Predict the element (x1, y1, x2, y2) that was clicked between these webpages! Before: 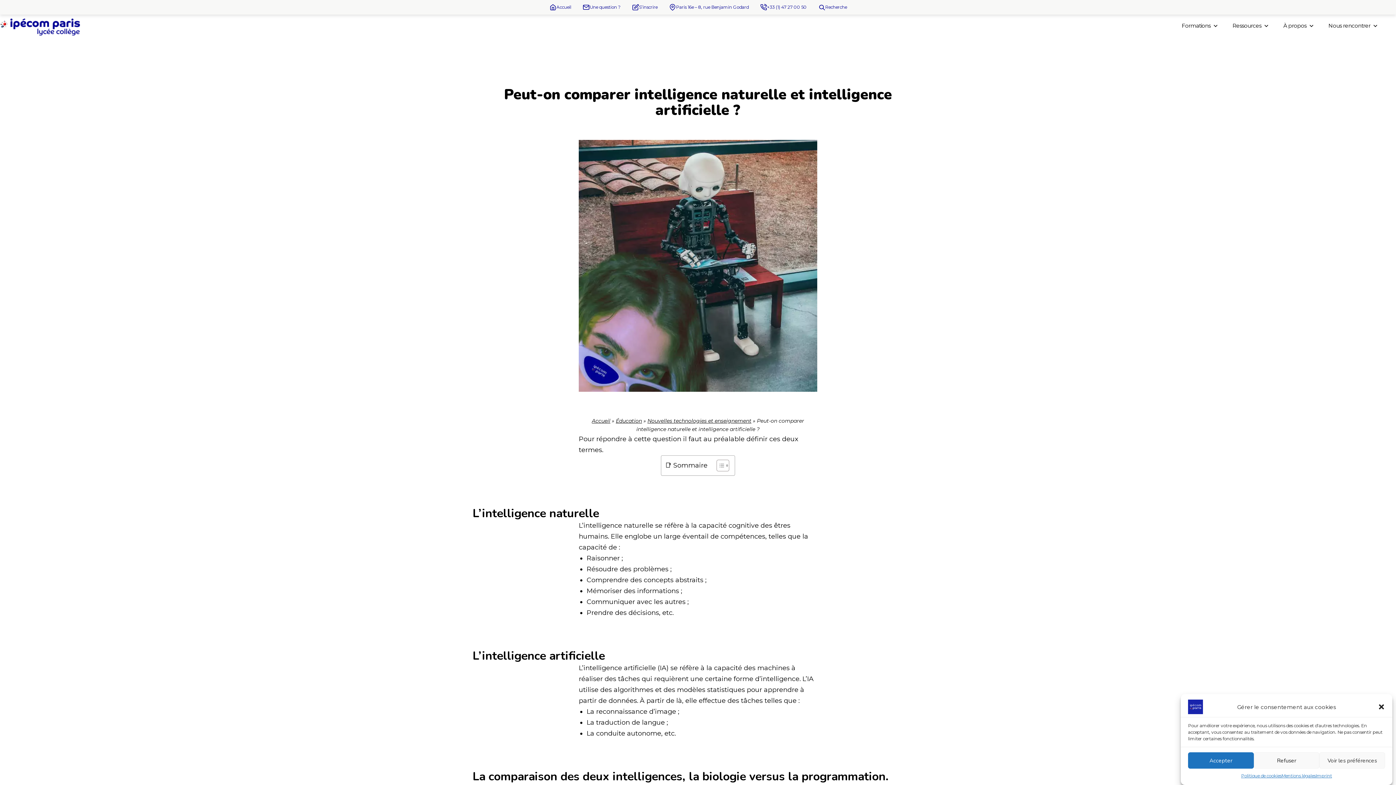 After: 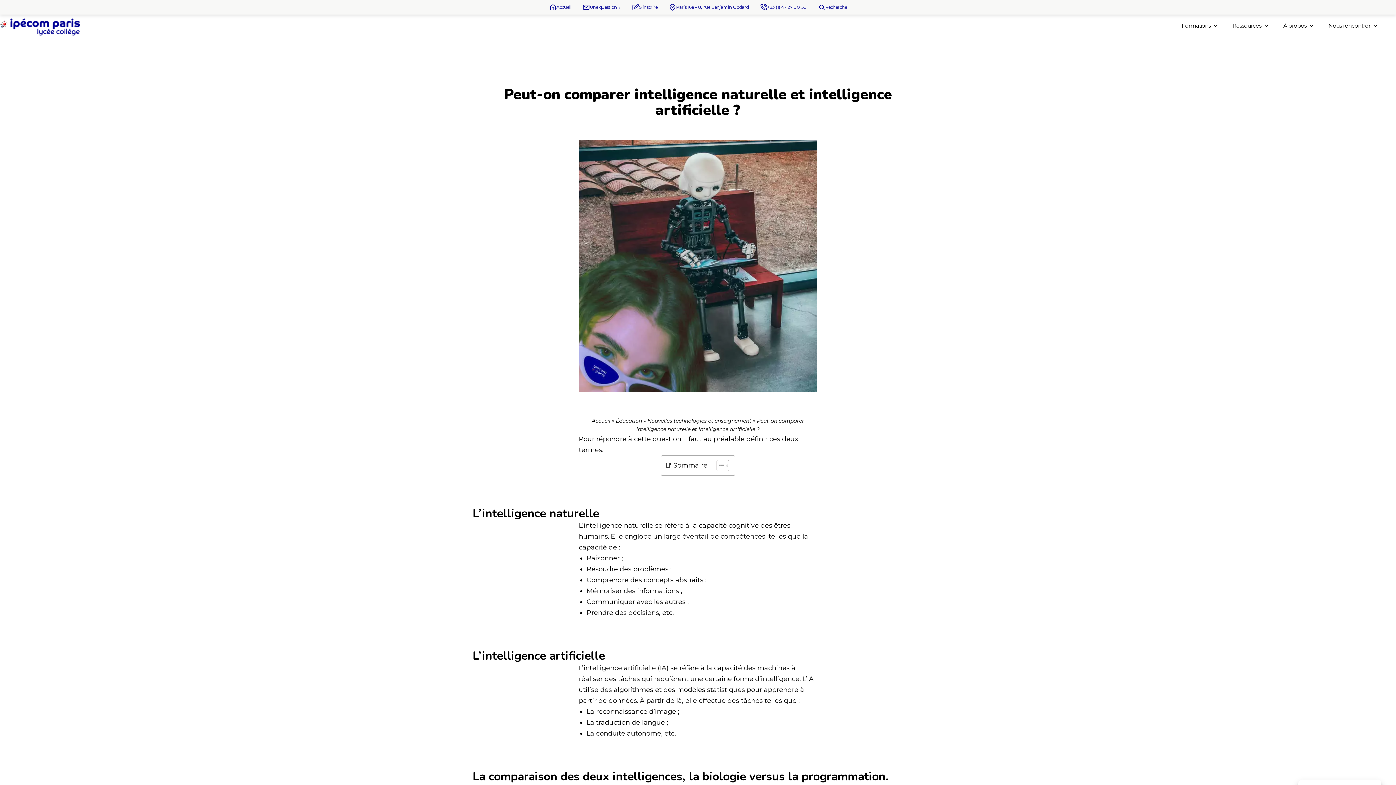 Action: label: close-dialog bbox: (1378, 703, 1385, 710)